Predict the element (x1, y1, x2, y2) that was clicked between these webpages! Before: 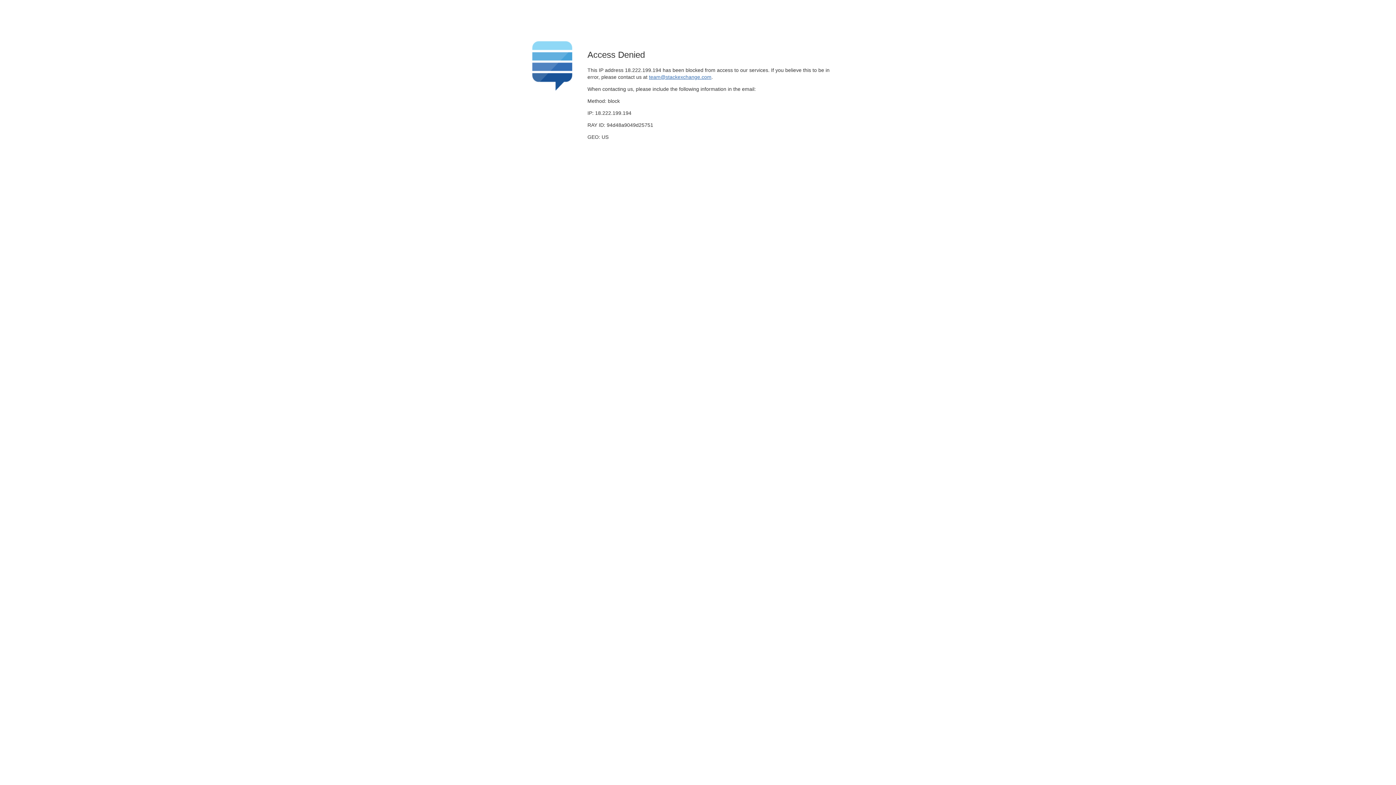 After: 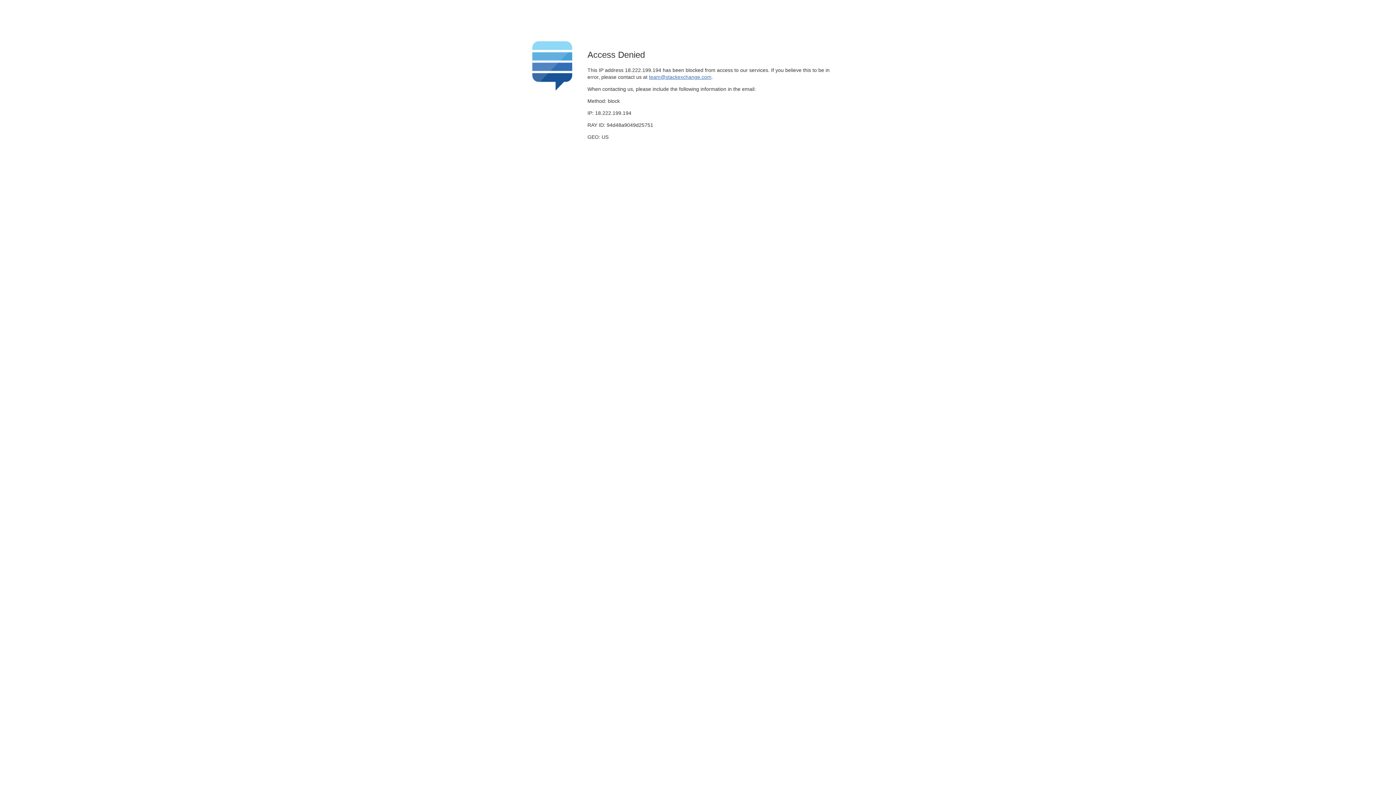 Action: bbox: (649, 74, 711, 79) label: team@stackexchange.com